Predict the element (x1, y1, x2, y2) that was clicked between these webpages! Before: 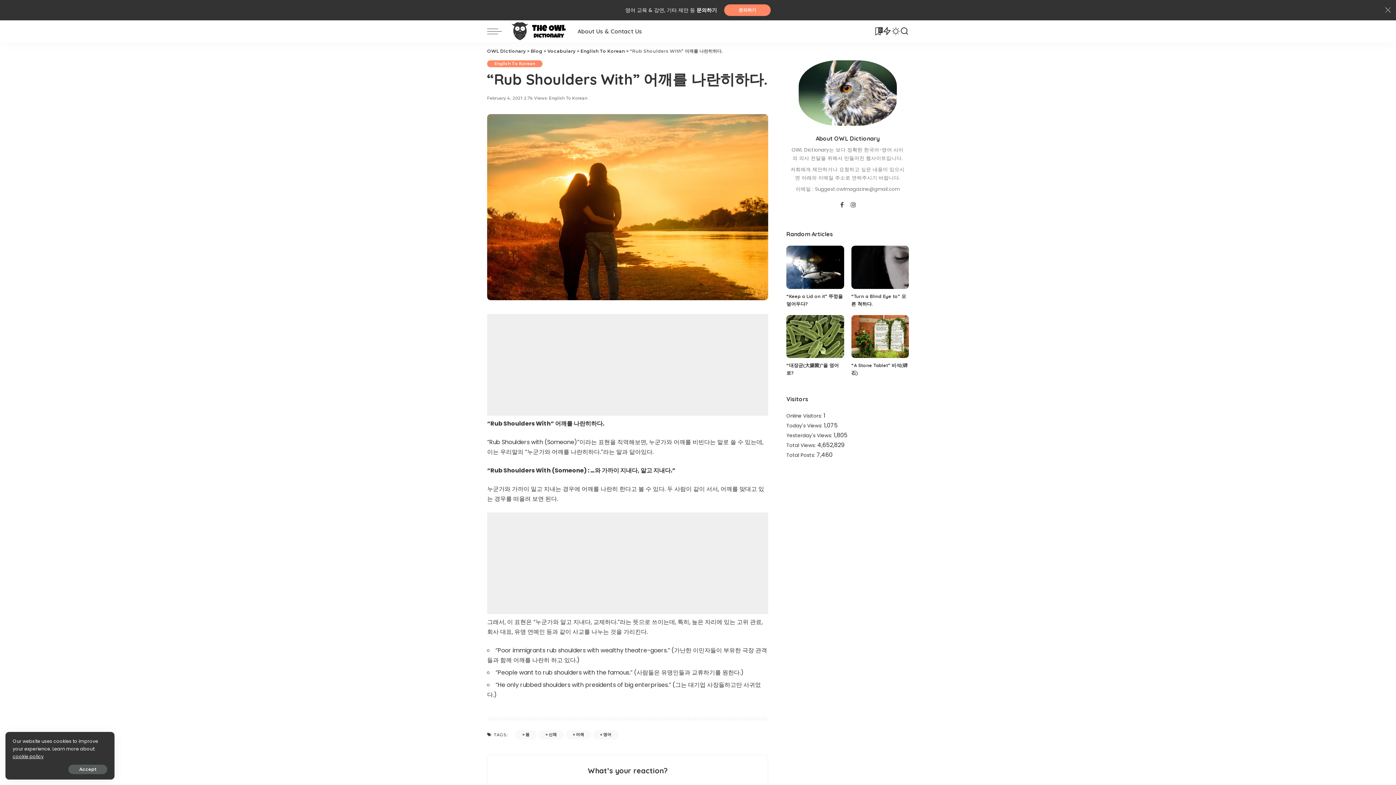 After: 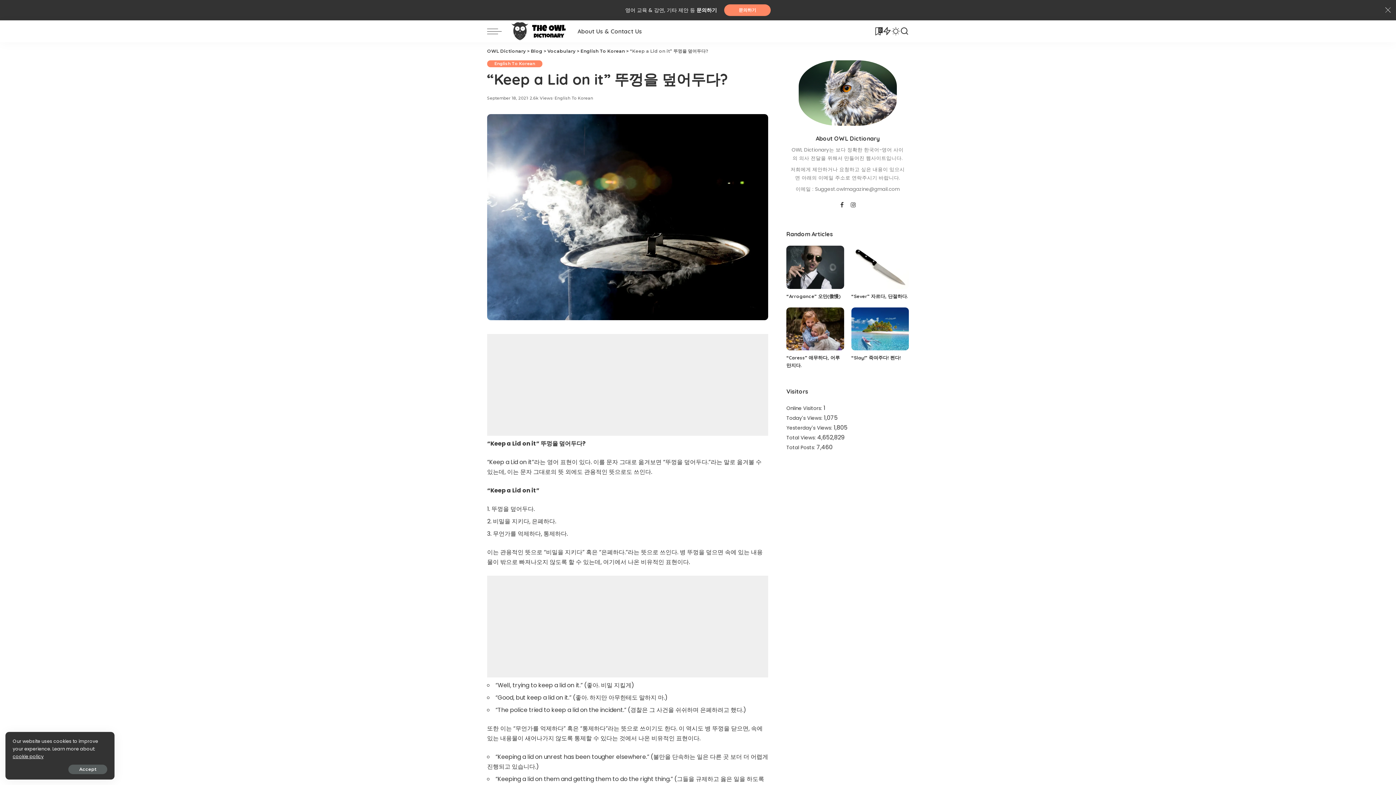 Action: label: “Keep a Lid on it” 뚜껑을 덮어두다? bbox: (786, 245, 844, 288)